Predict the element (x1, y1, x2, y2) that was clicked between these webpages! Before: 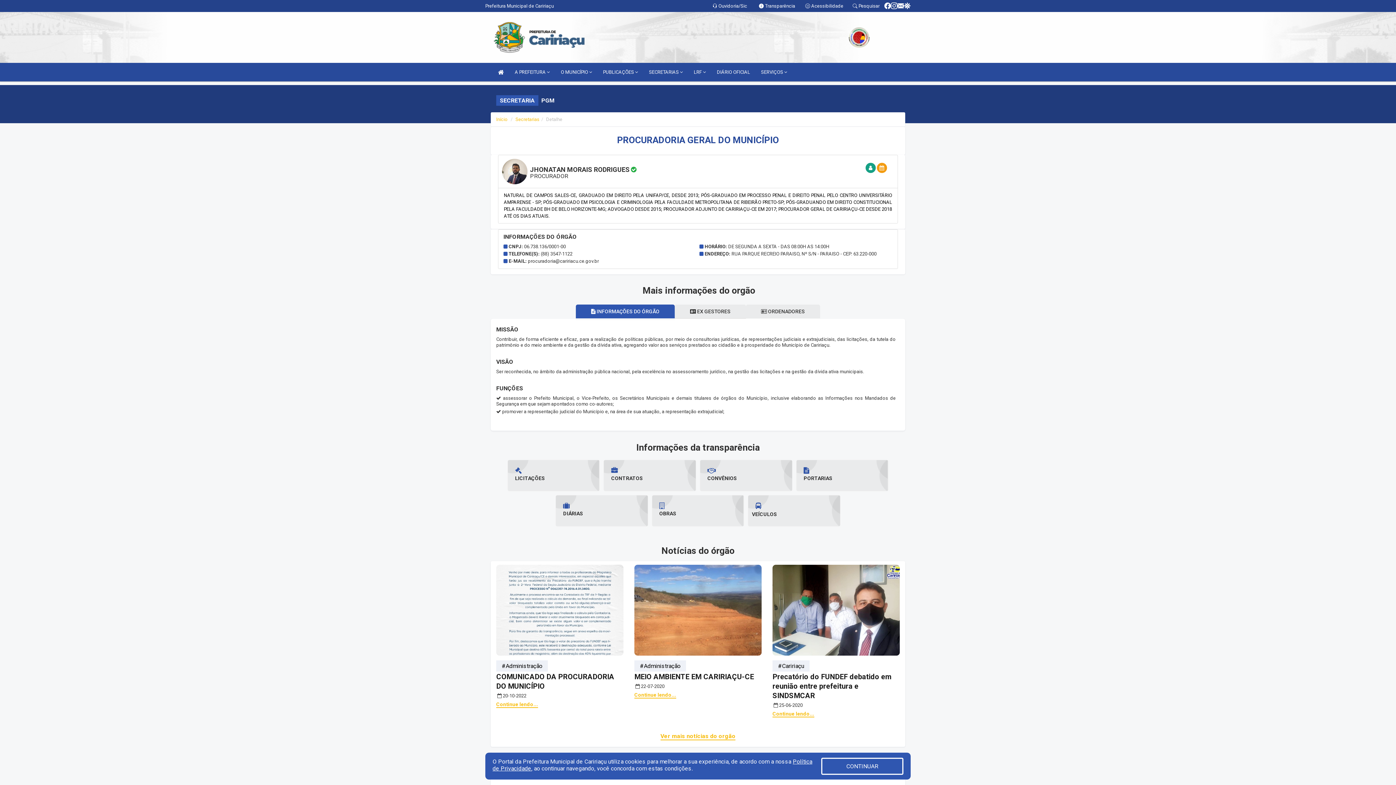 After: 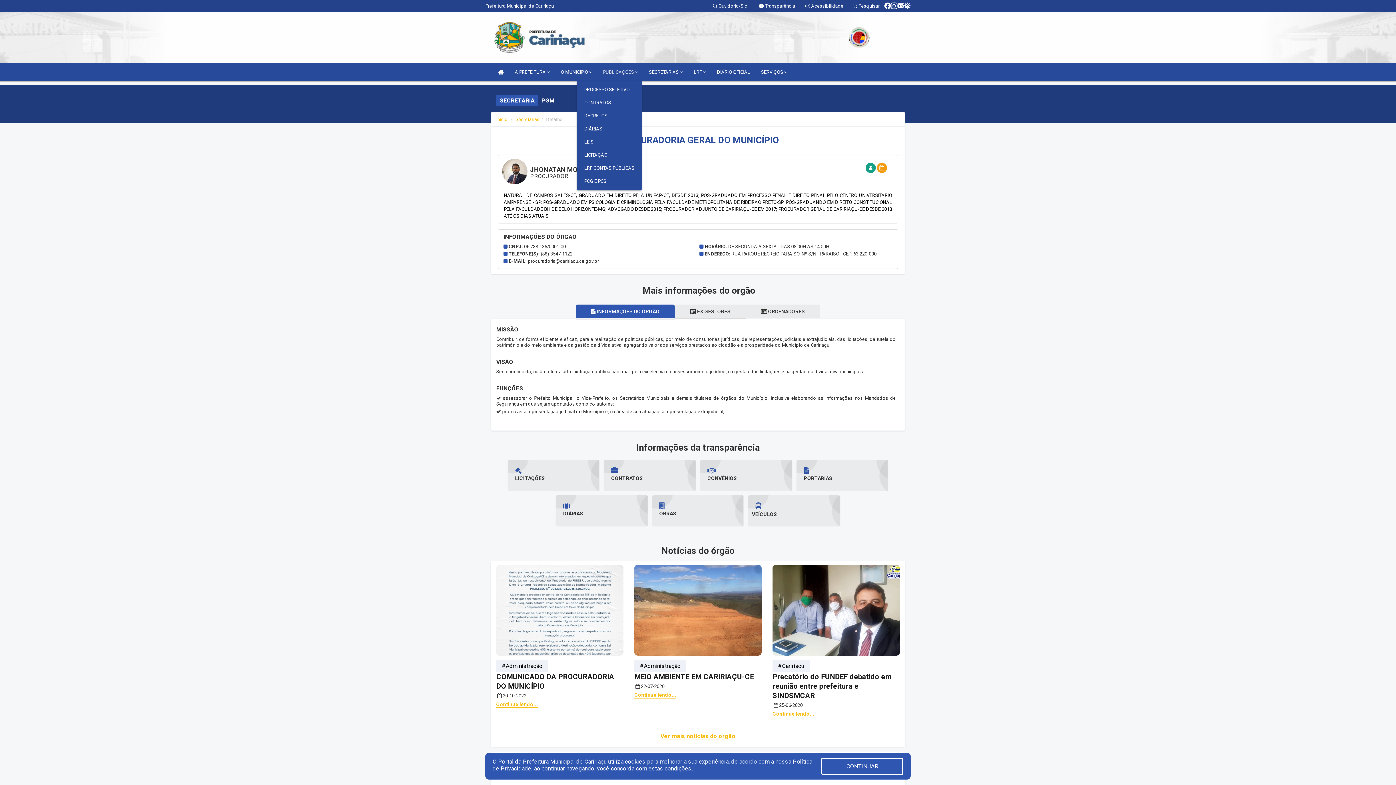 Action: label: PUBLICAÇÕES  bbox: (599, 62, 641, 81)